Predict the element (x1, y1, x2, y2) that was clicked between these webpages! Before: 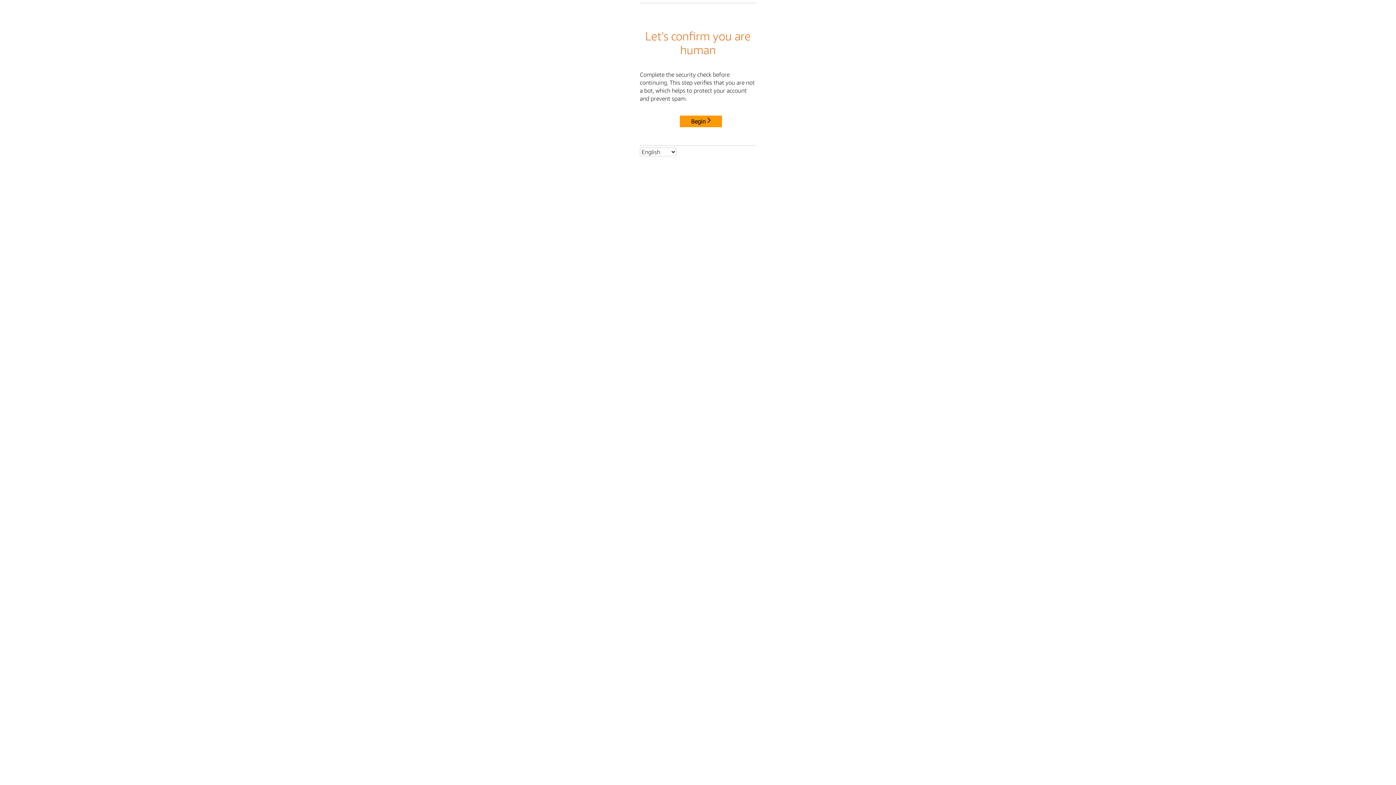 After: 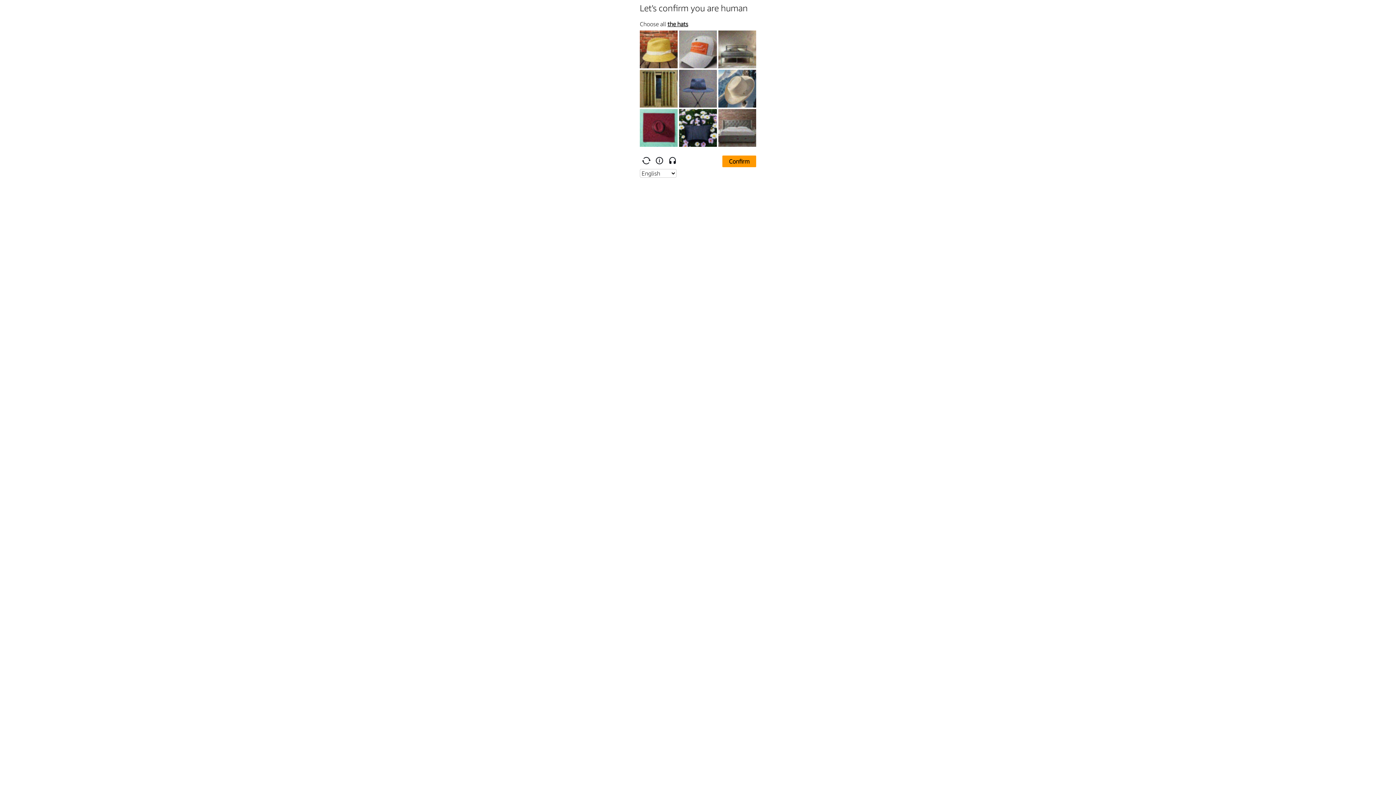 Action: bbox: (680, 115, 722, 127) label: Begin